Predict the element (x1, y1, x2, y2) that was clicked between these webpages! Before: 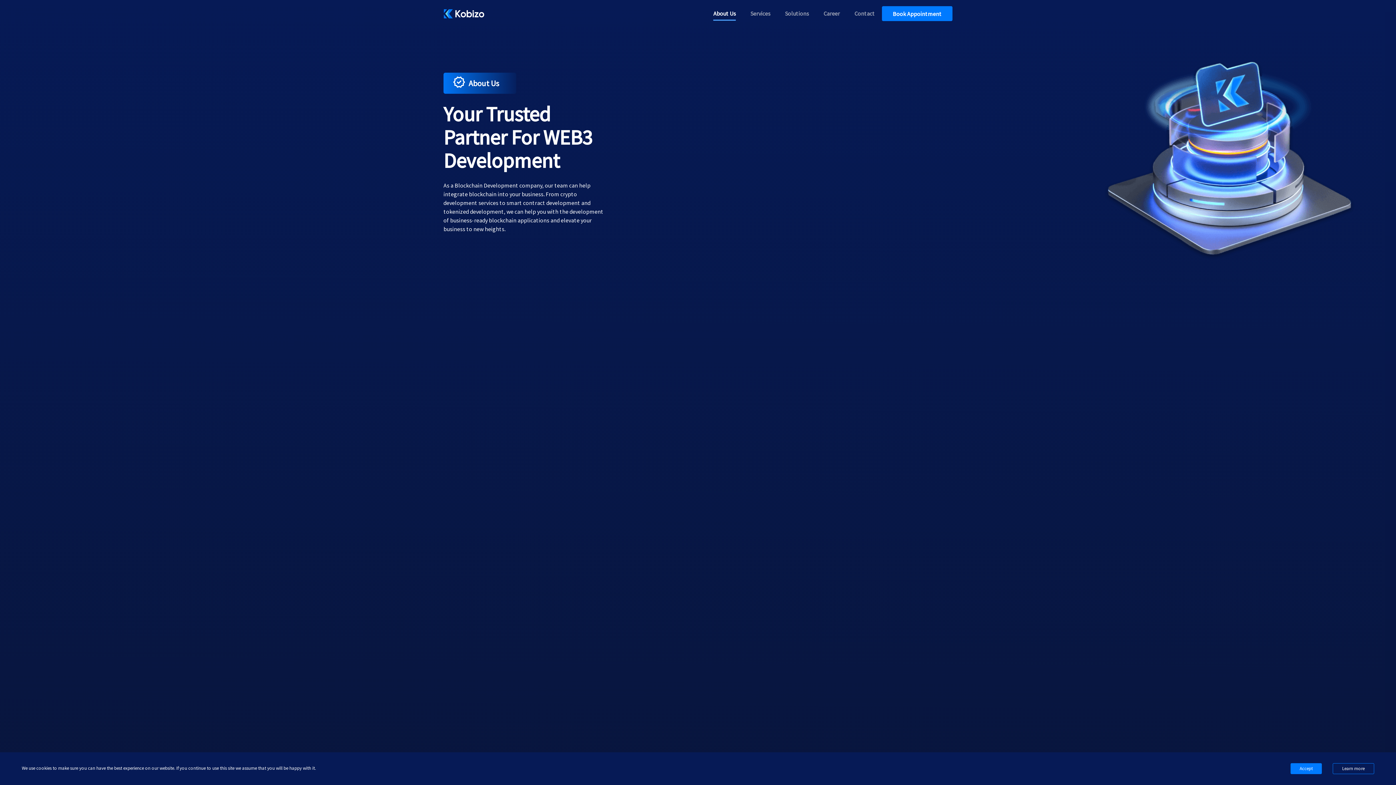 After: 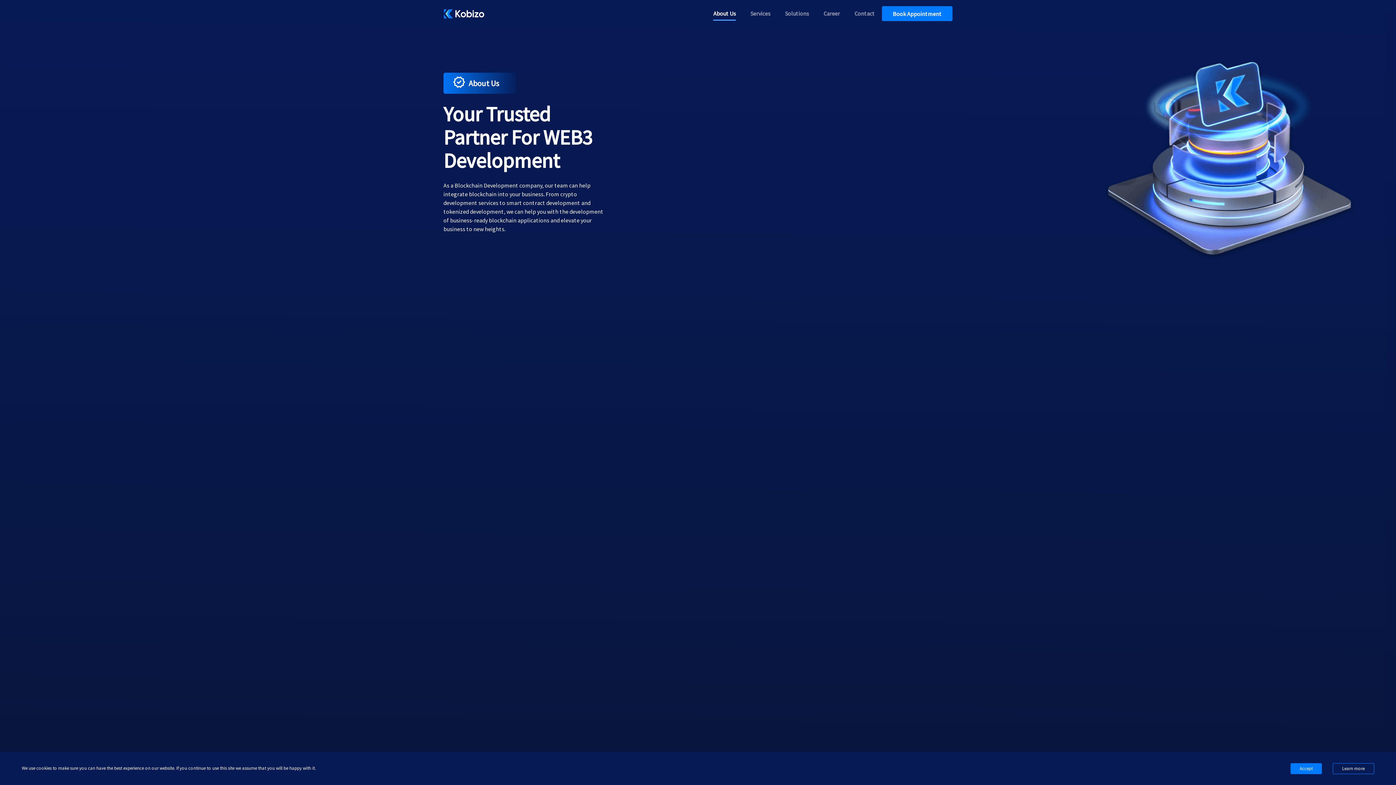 Action: label: About Us bbox: (713, 0, 736, 27)